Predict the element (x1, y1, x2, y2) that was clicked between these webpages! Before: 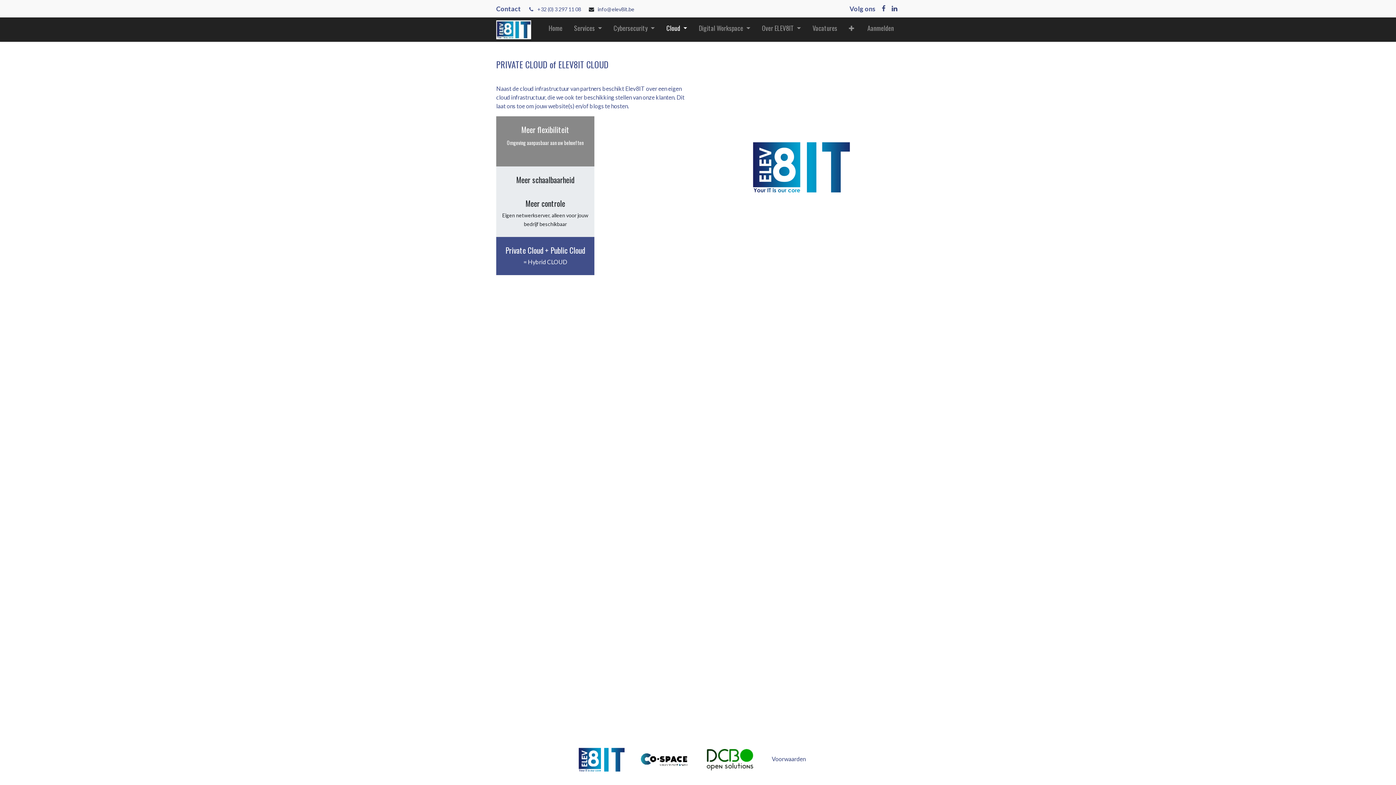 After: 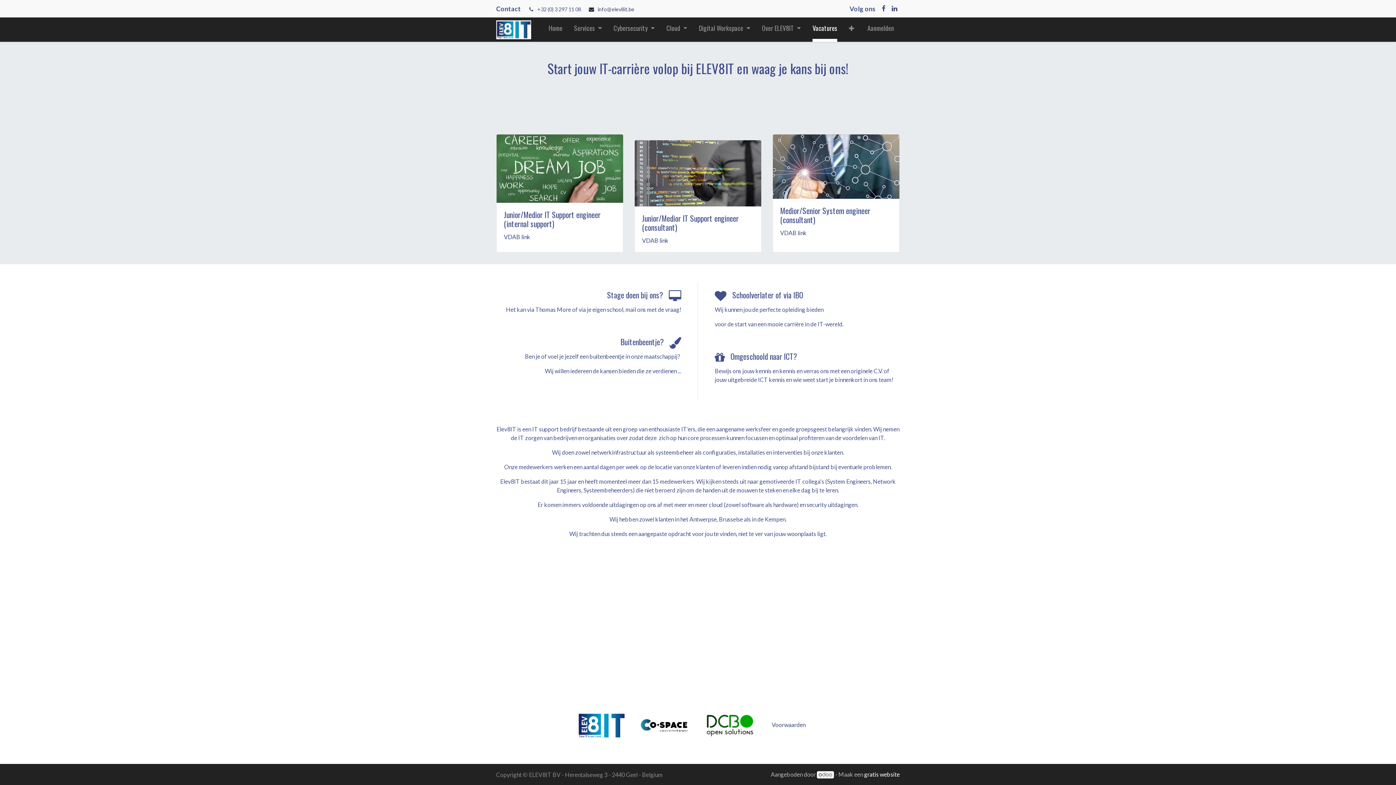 Action: label: Vacatures bbox: (812, 17, 837, 41)